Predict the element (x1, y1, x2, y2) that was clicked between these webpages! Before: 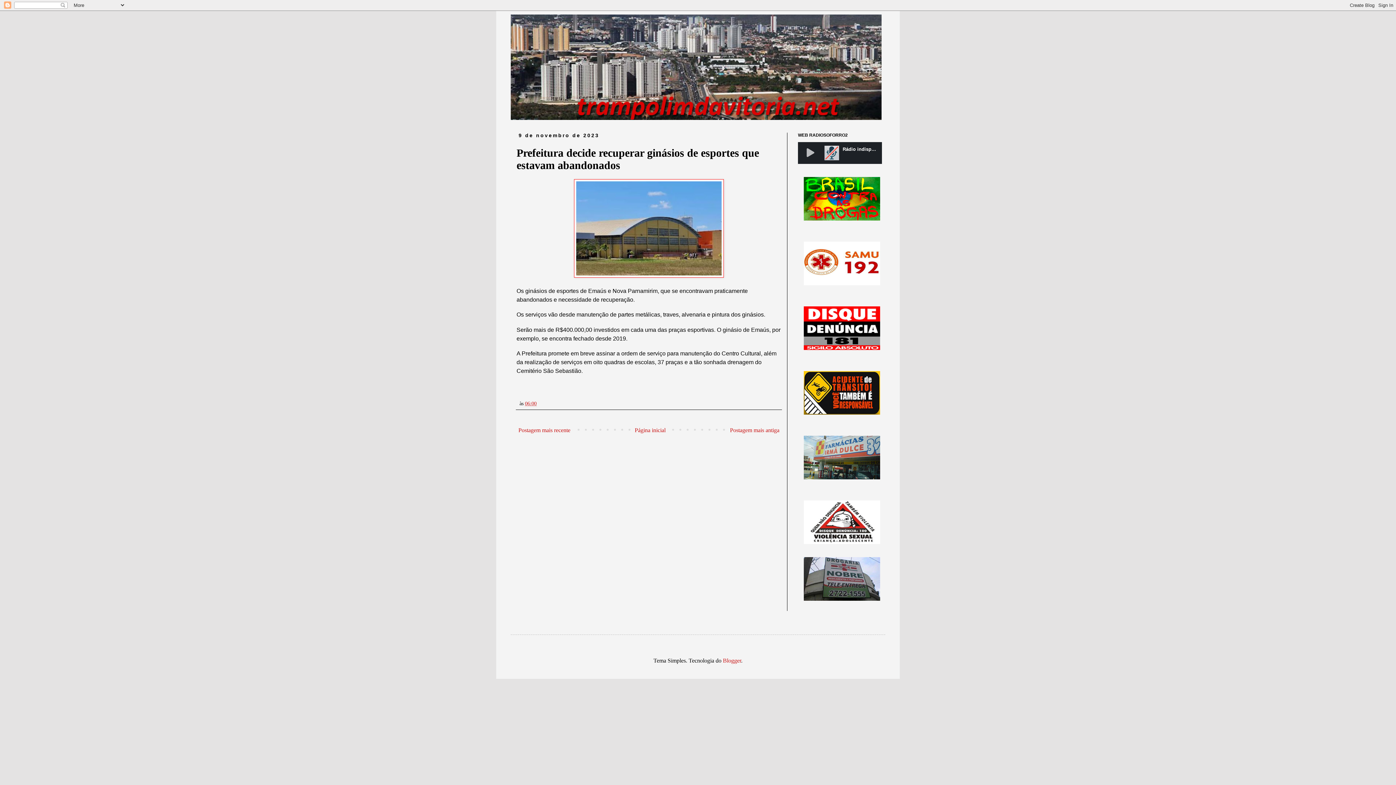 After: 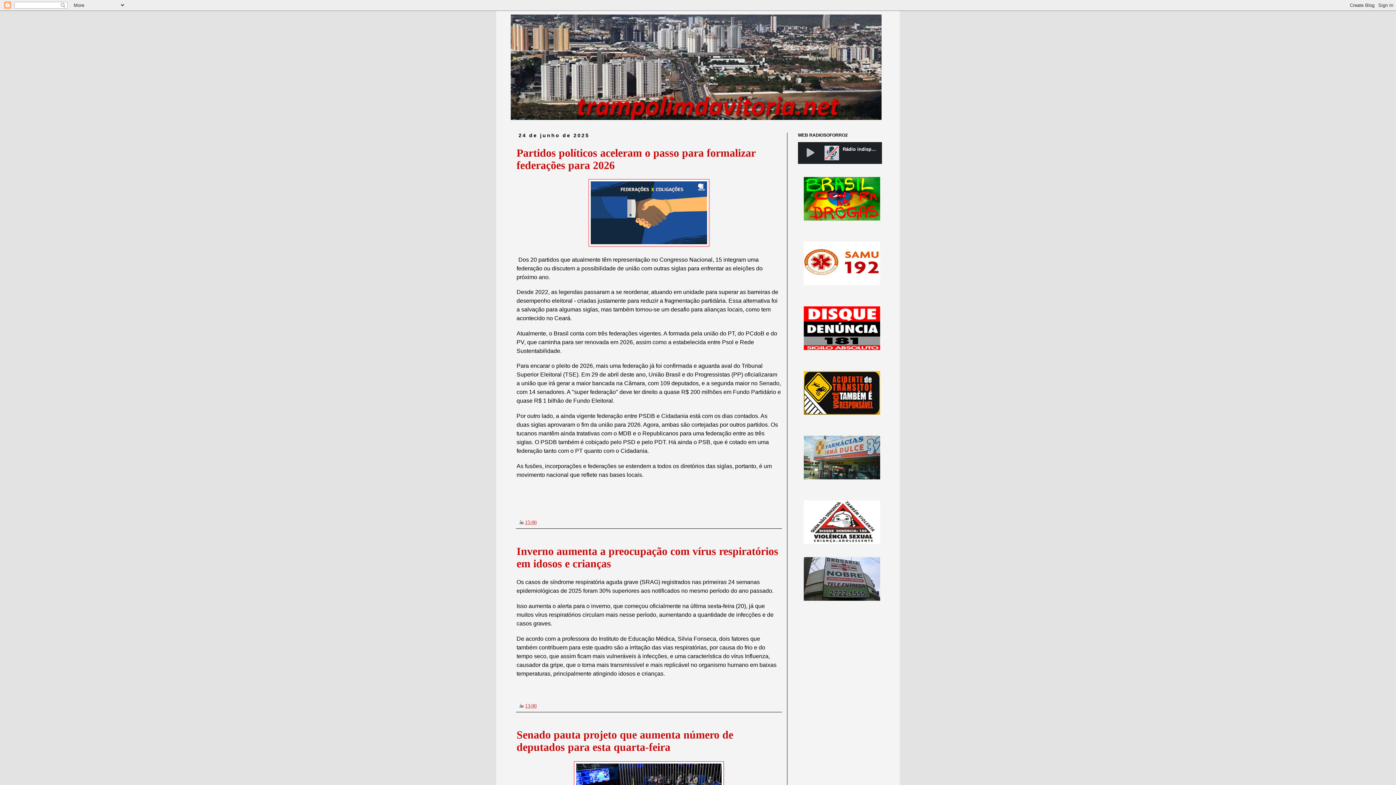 Action: bbox: (510, 14, 885, 120)